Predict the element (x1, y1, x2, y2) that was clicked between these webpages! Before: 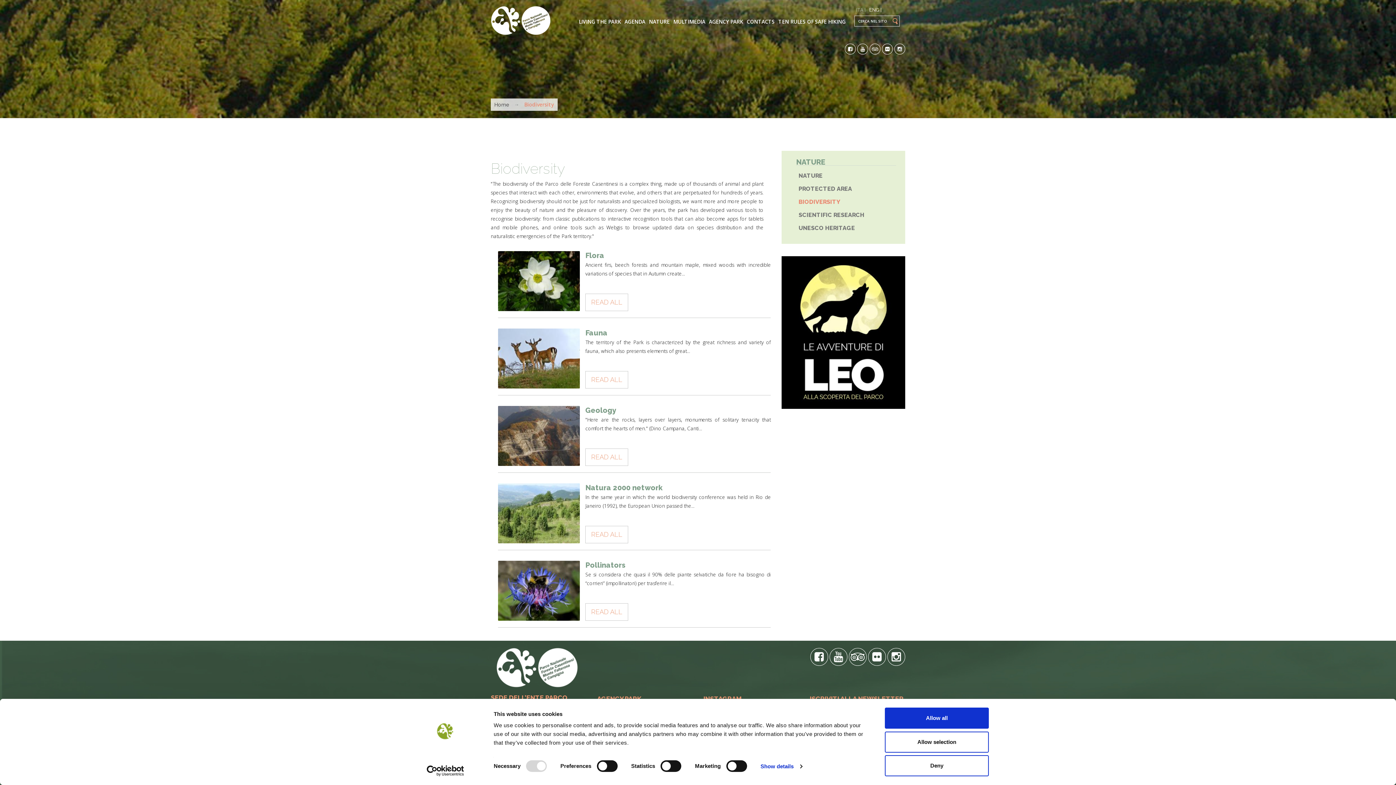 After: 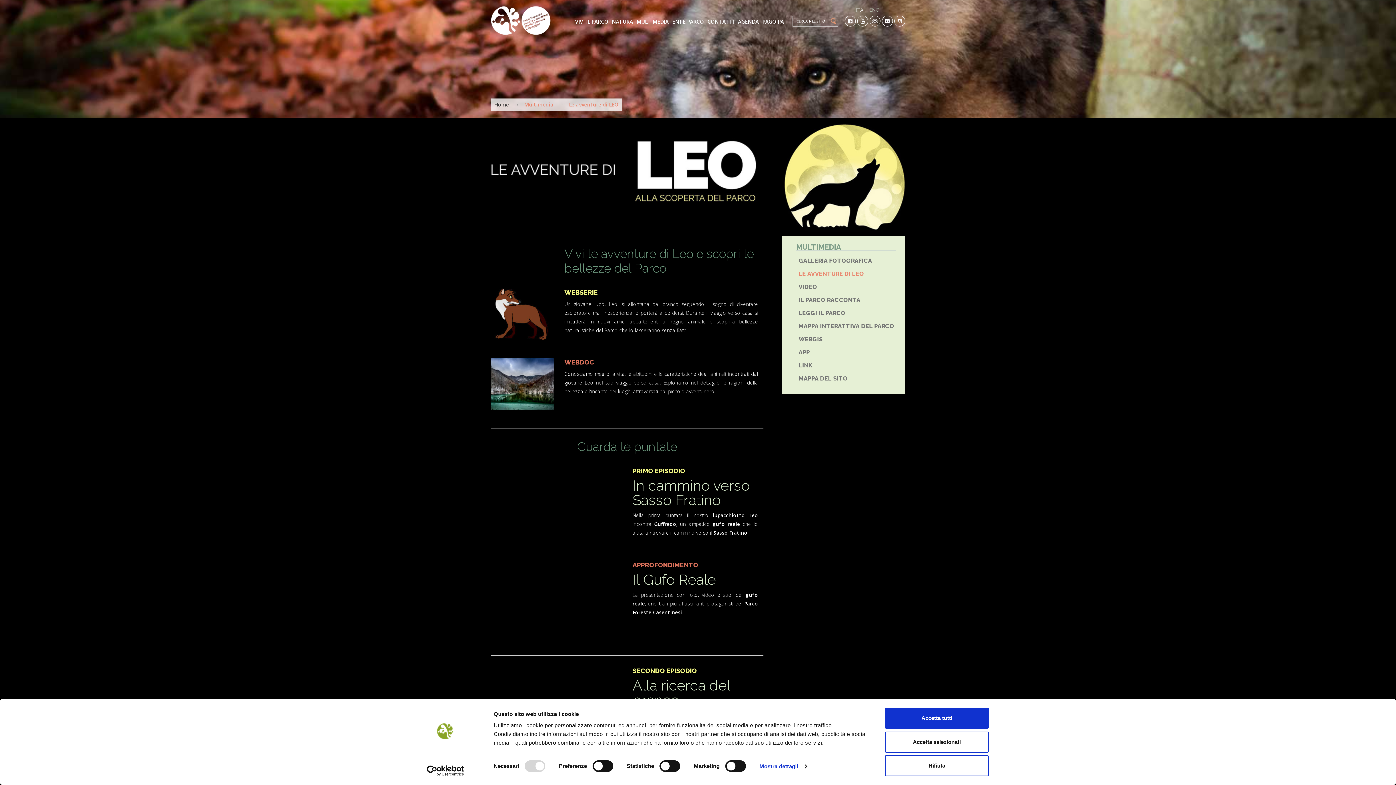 Action: bbox: (781, 329, 905, 335)